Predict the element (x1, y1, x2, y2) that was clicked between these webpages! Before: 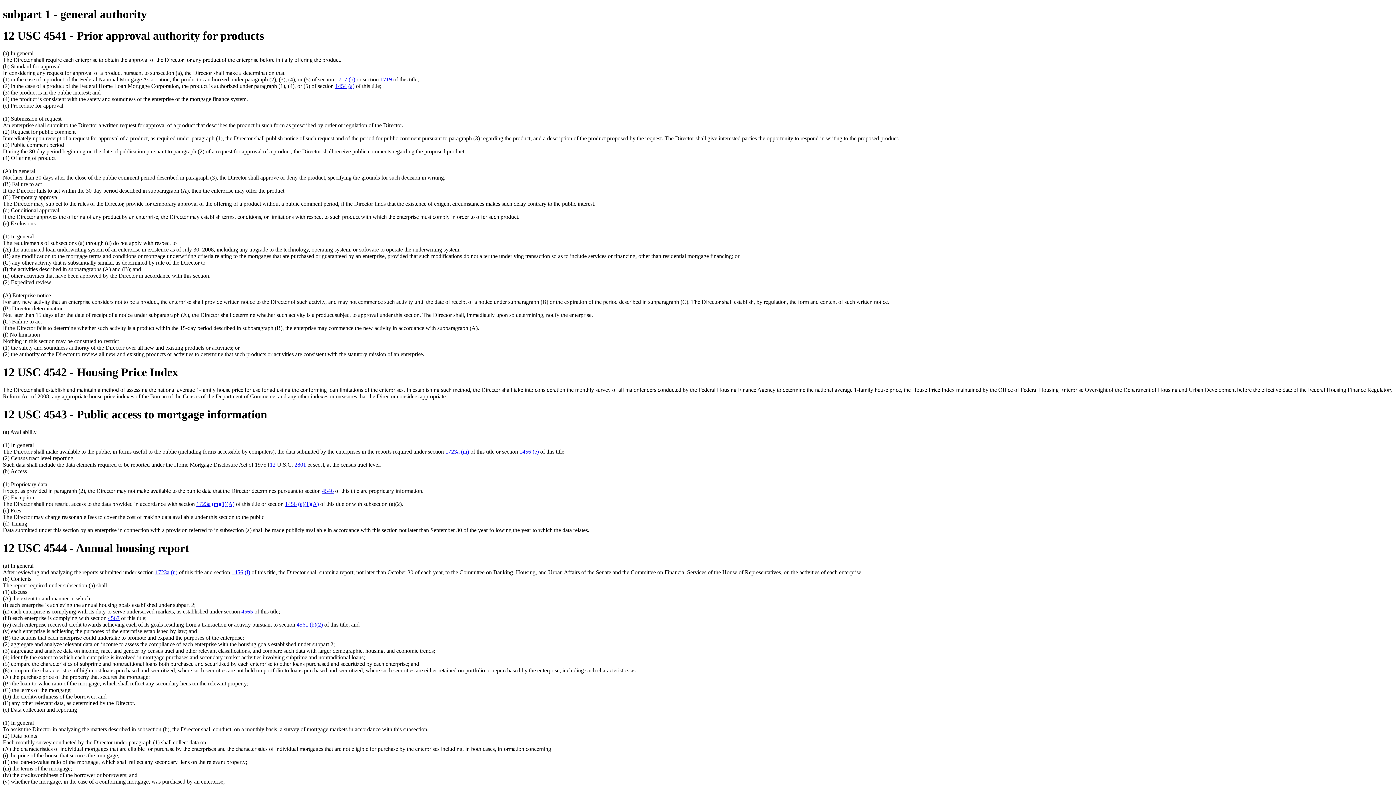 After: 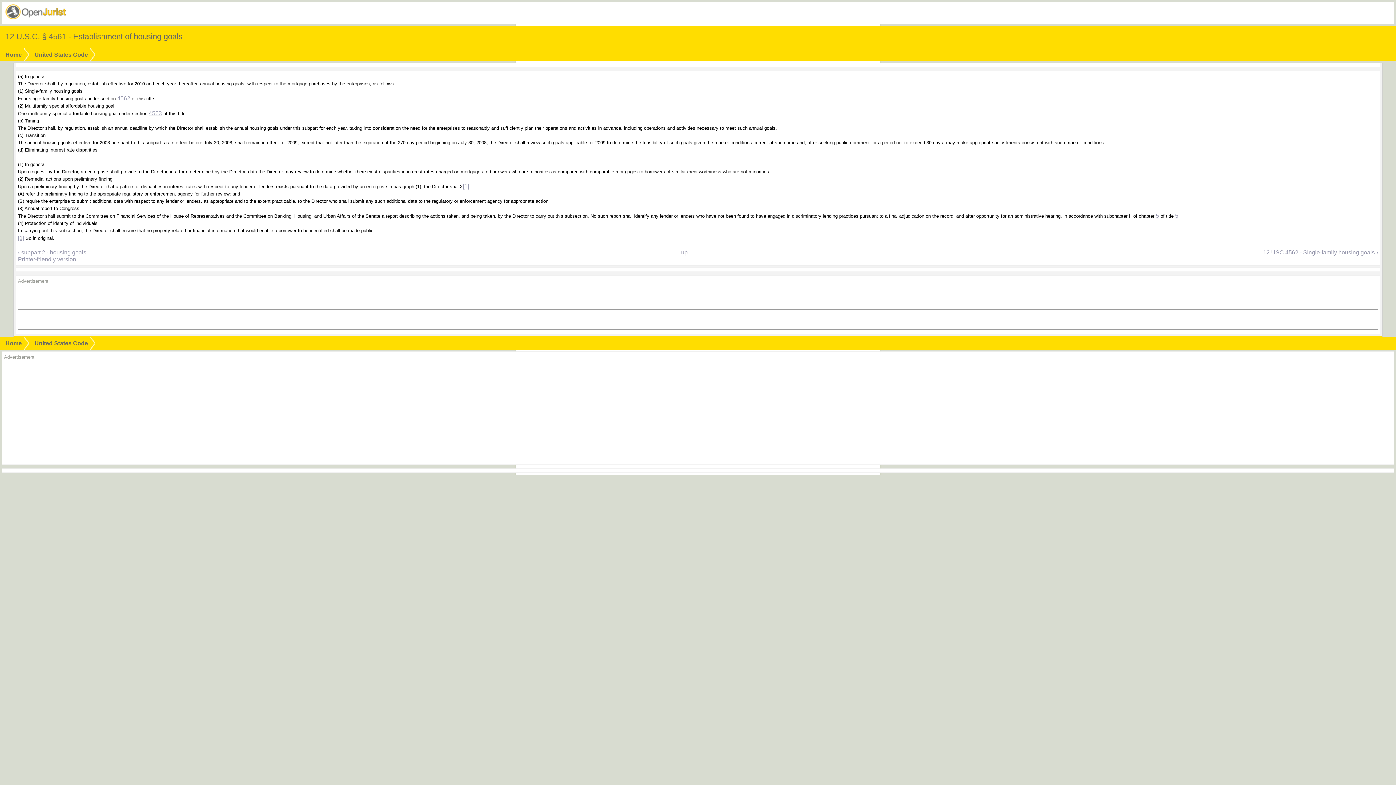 Action: label: 4561 bbox: (296, 621, 308, 627)